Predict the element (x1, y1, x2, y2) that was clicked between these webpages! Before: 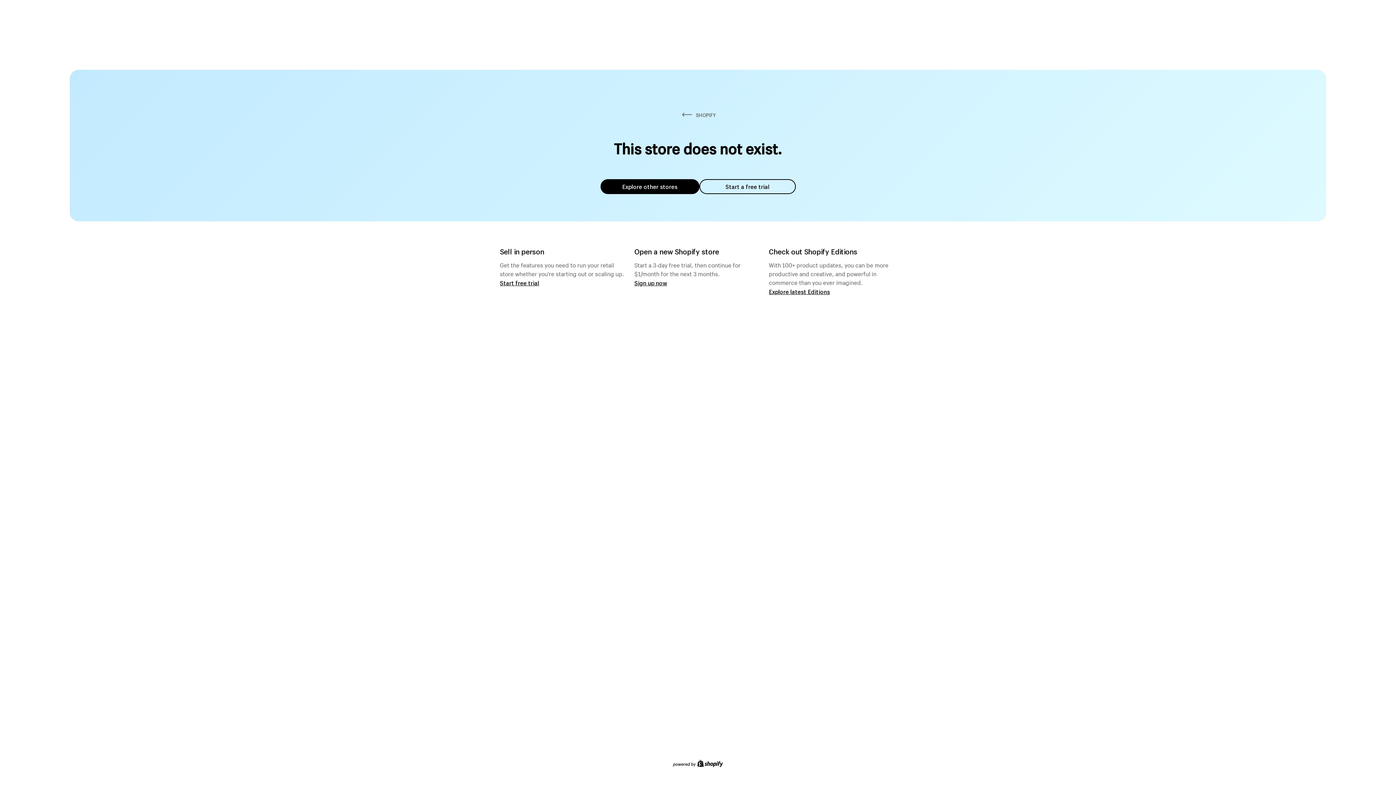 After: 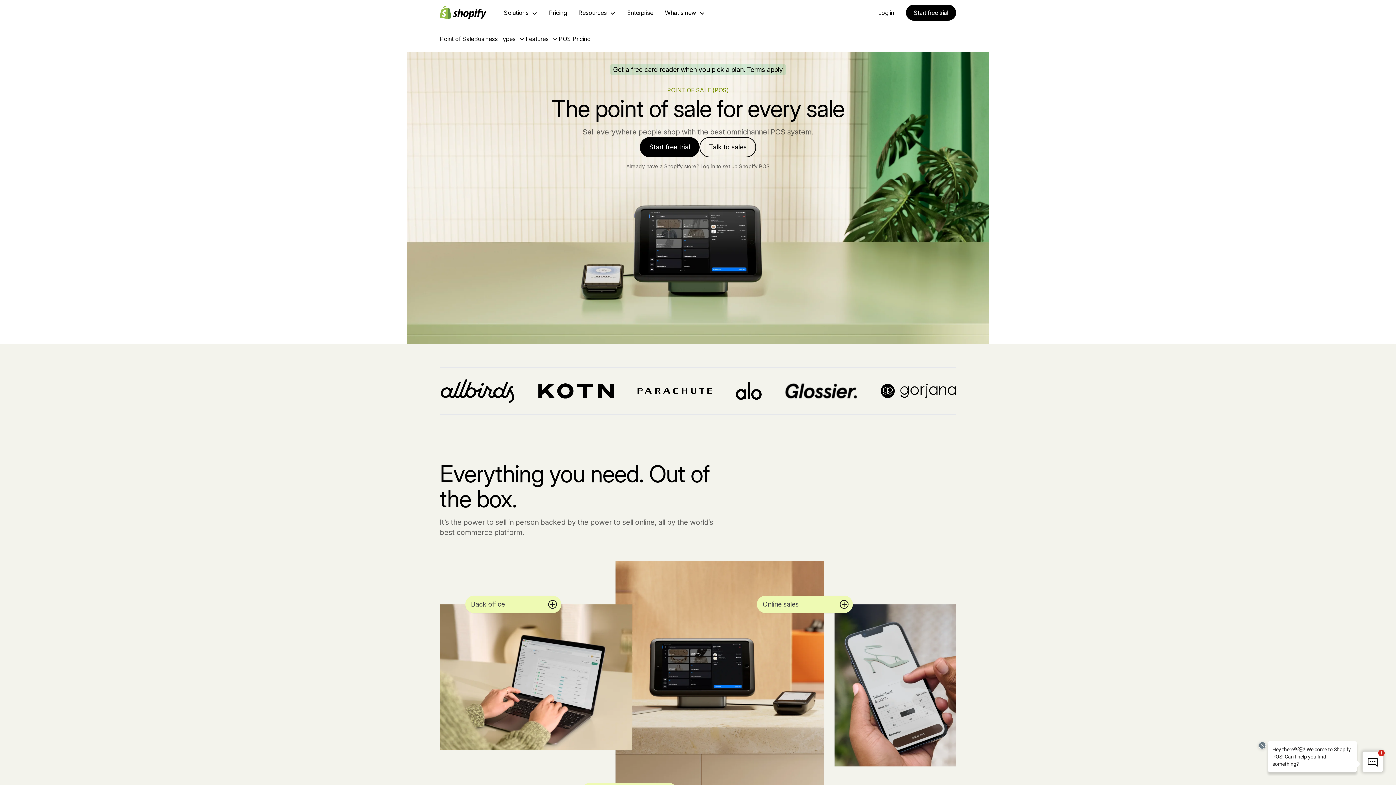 Action: label: Start free trial bbox: (500, 279, 539, 286)